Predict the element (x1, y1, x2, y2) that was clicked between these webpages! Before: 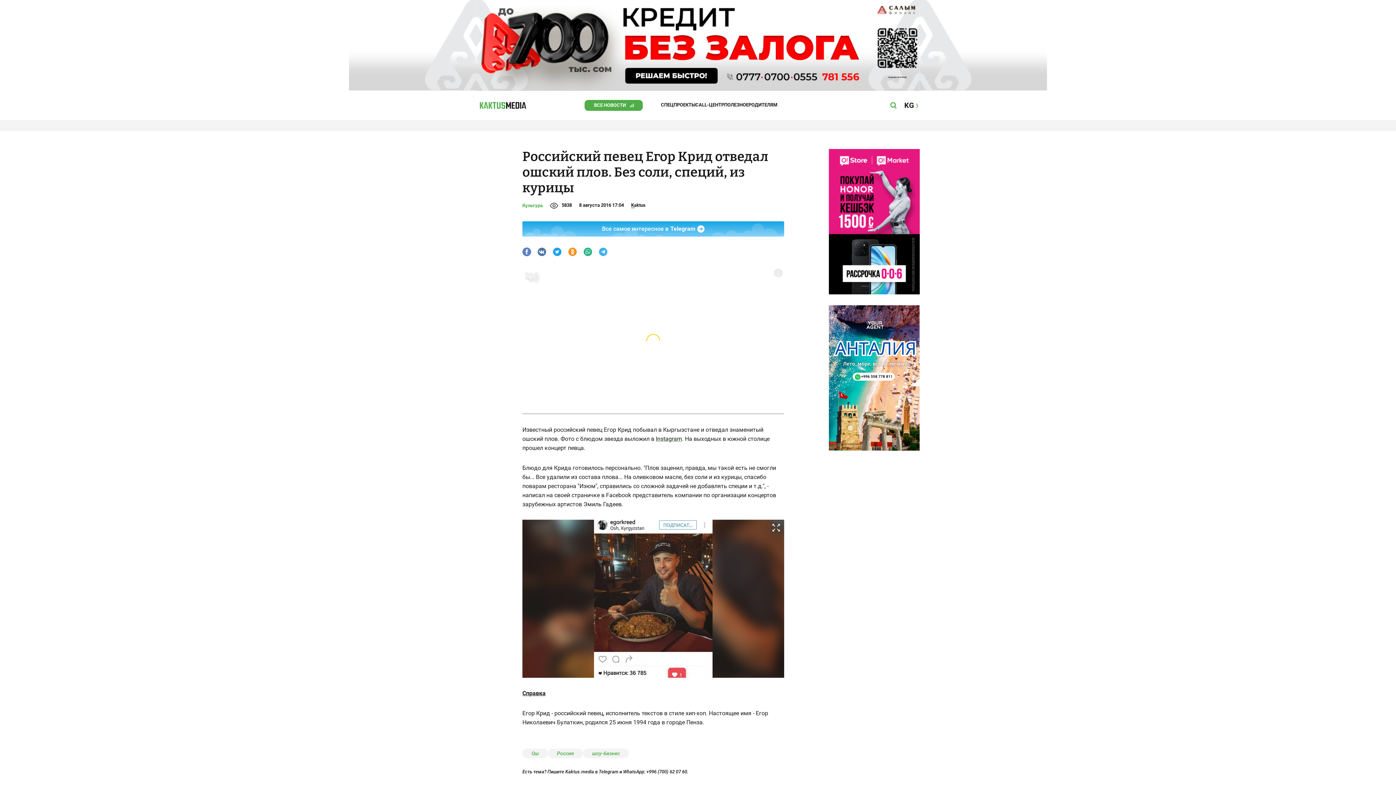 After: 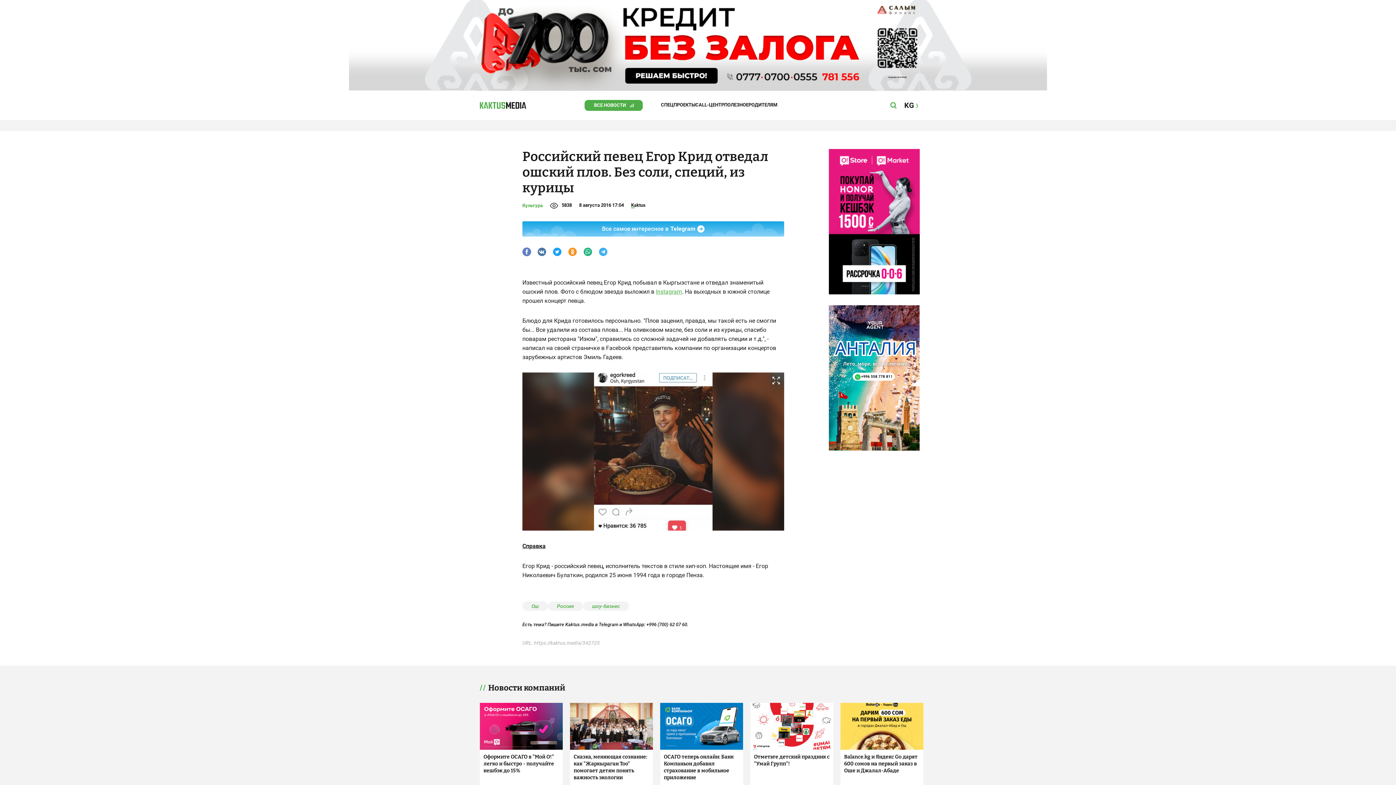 Action: bbox: (656, 435, 682, 442) label: Instagram